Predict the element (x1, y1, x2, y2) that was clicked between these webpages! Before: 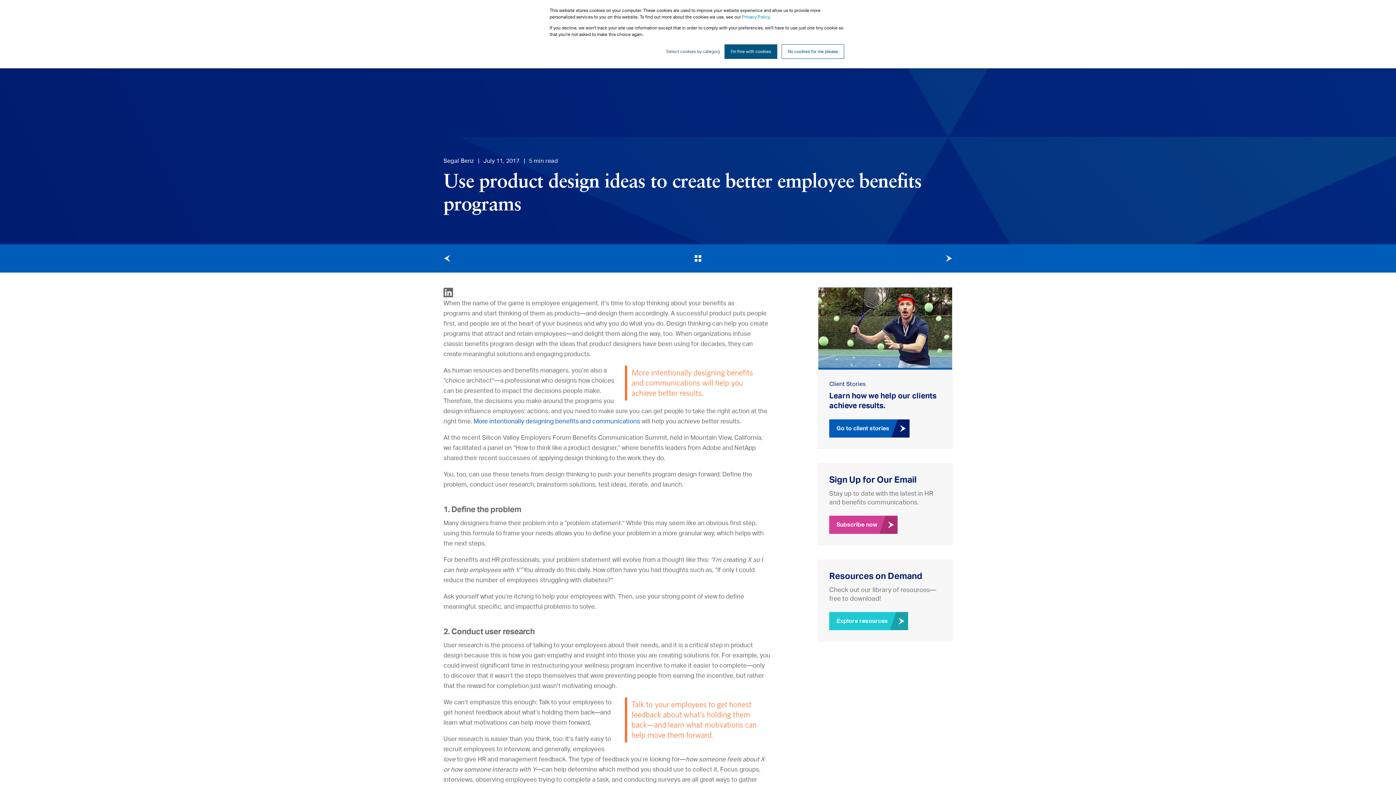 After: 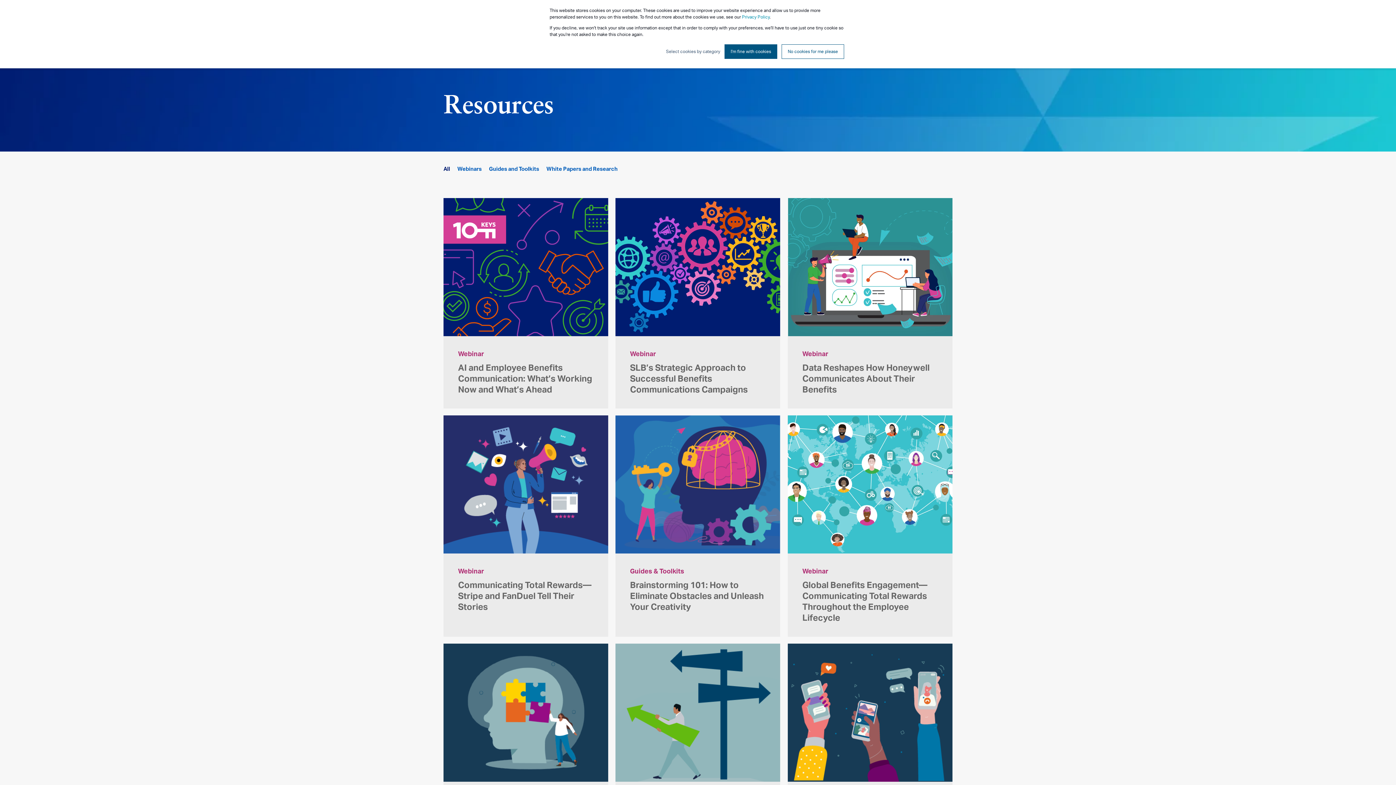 Action: label: Explore resources bbox: (829, 612, 908, 630)